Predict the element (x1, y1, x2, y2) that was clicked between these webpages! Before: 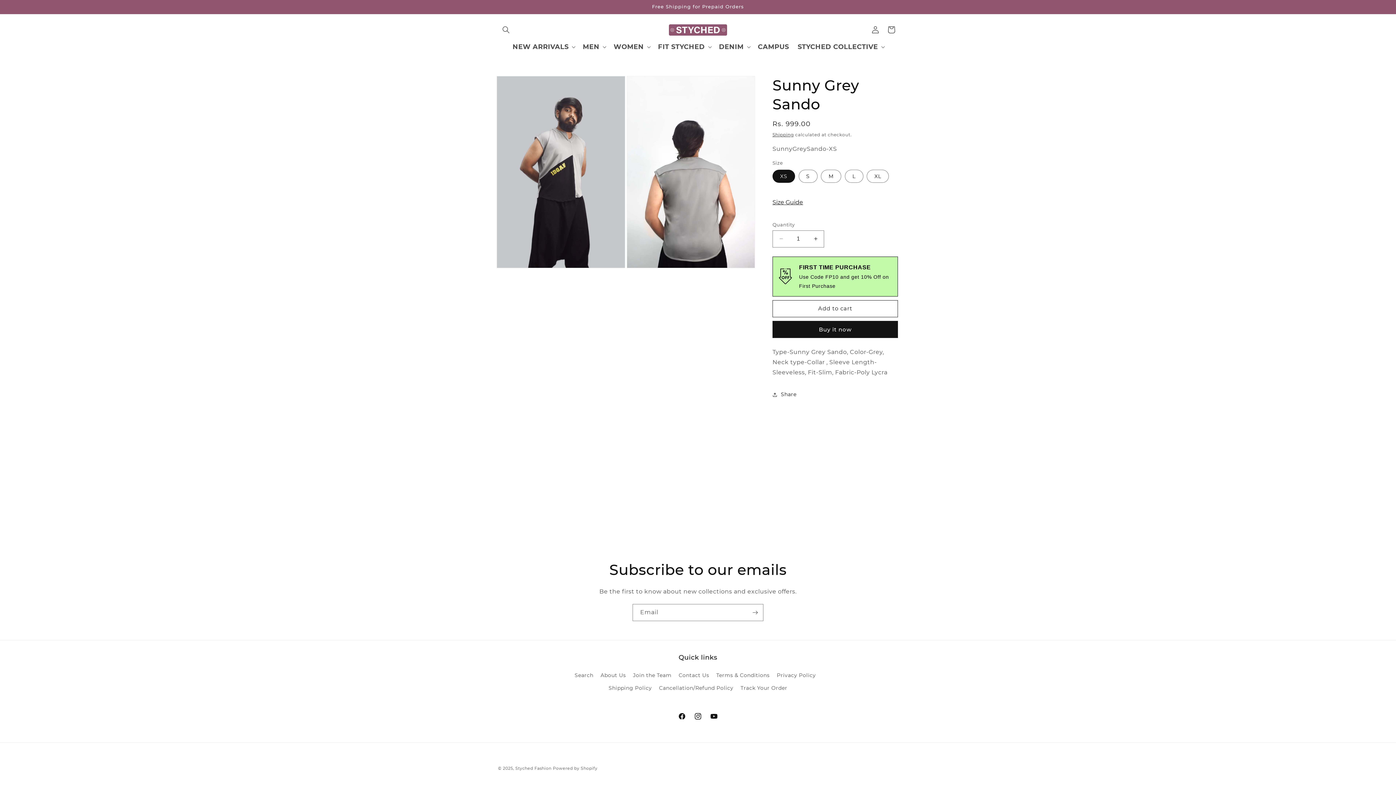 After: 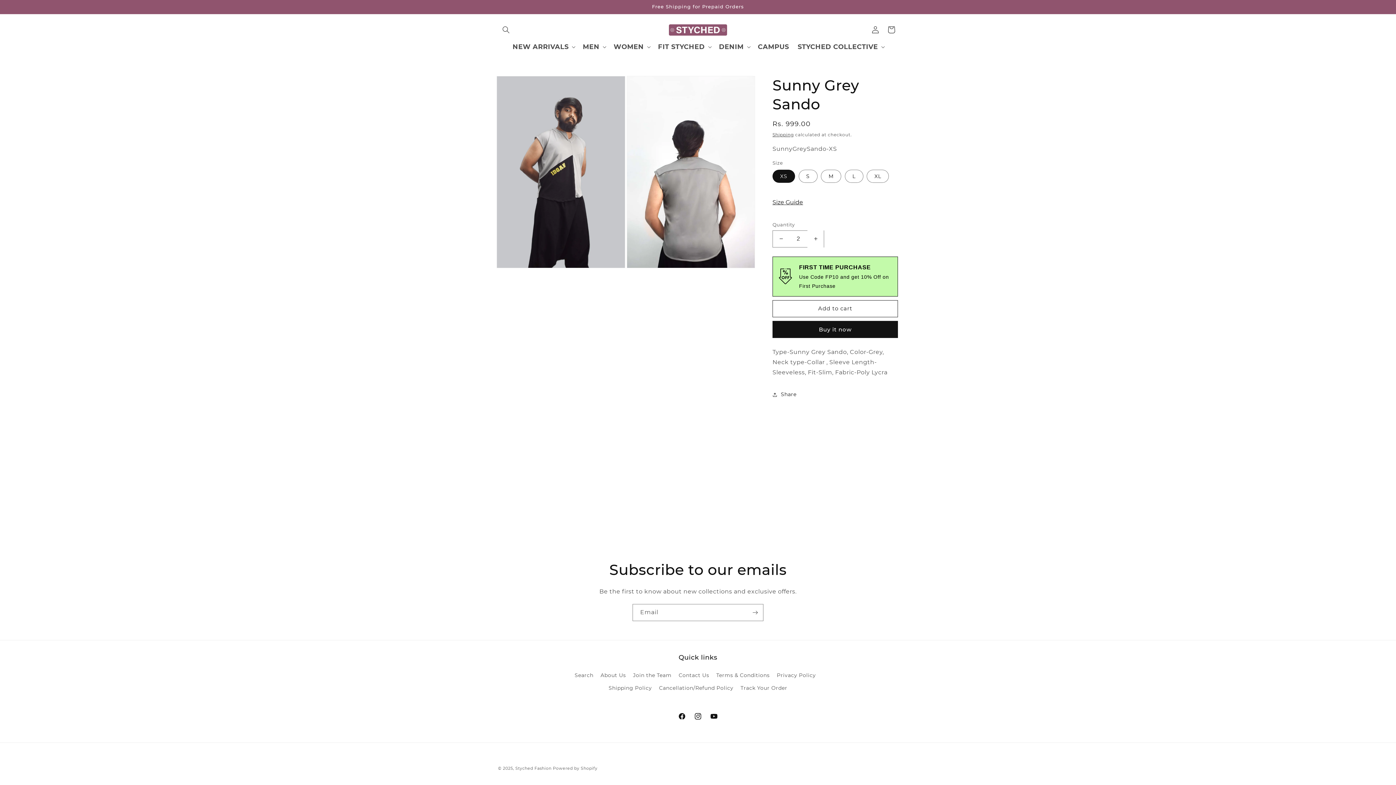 Action: label: Increase quantity for Sunny Grey Sando bbox: (807, 230, 824, 247)